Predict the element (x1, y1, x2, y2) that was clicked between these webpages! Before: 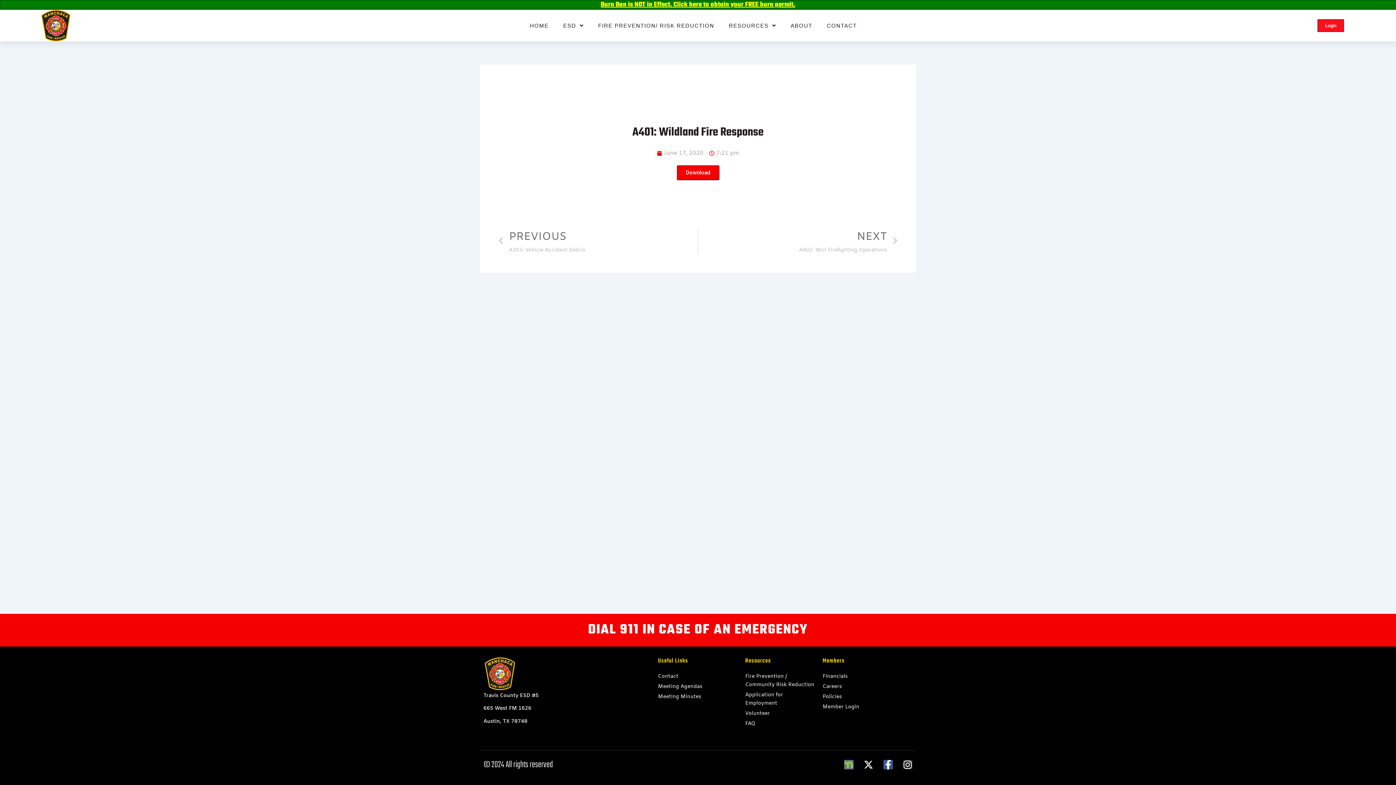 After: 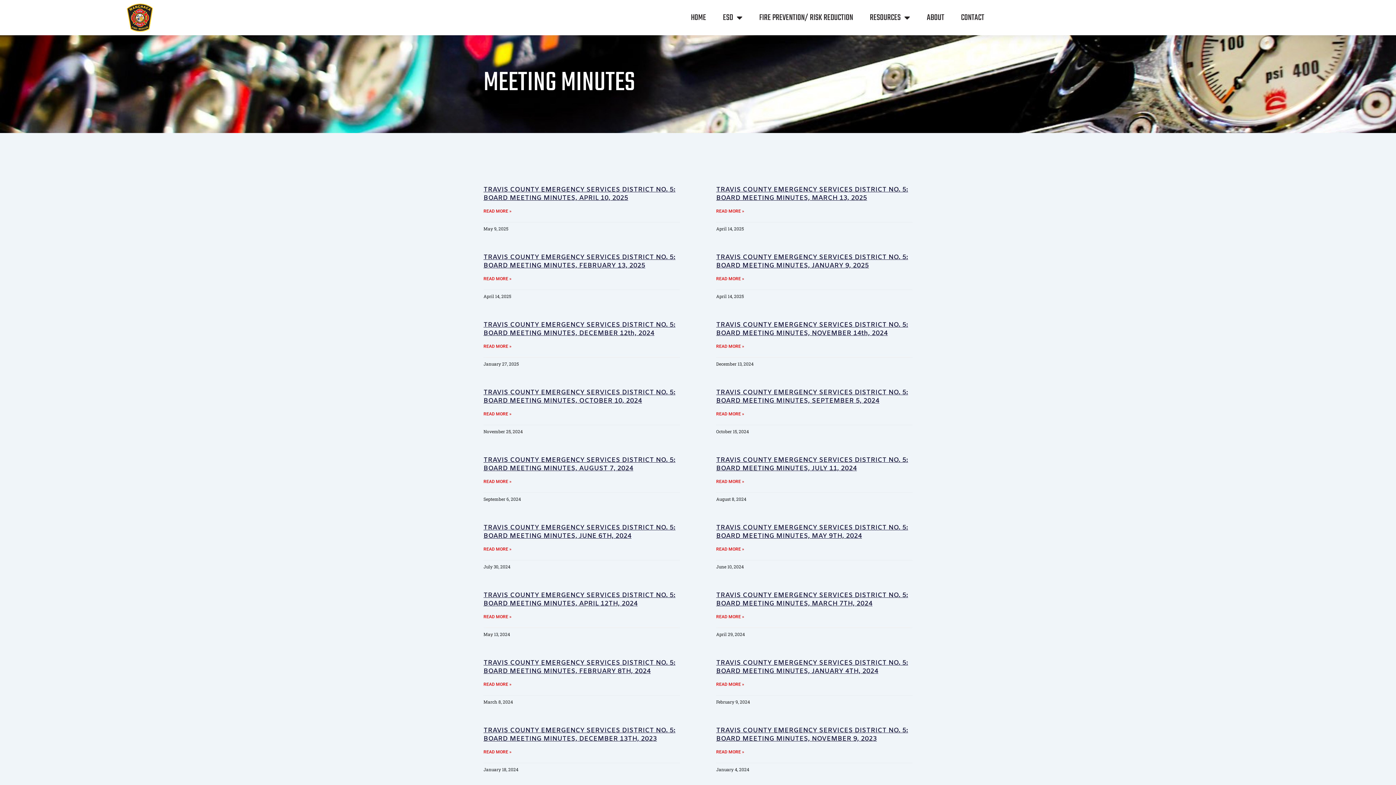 Action: bbox: (658, 692, 738, 701) label: Meeting Minutes